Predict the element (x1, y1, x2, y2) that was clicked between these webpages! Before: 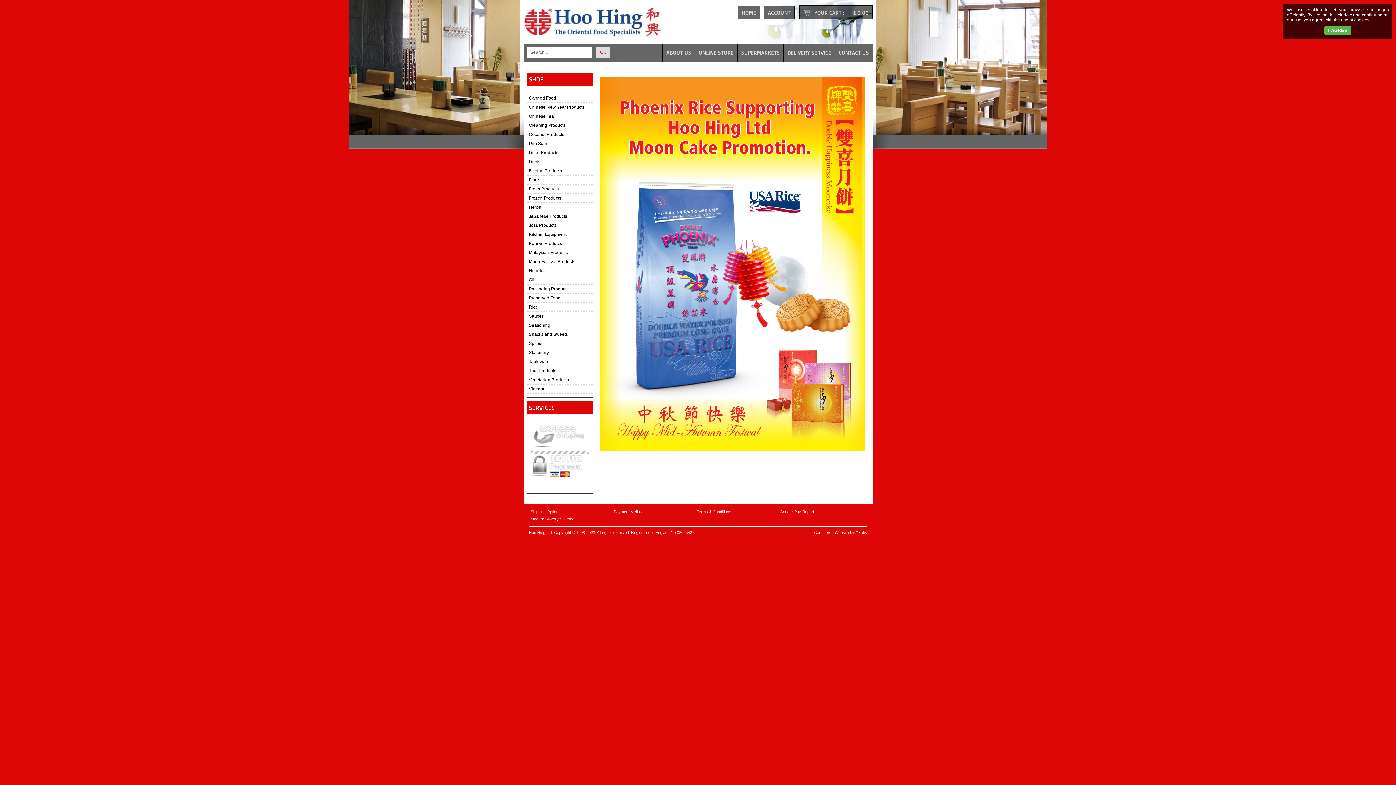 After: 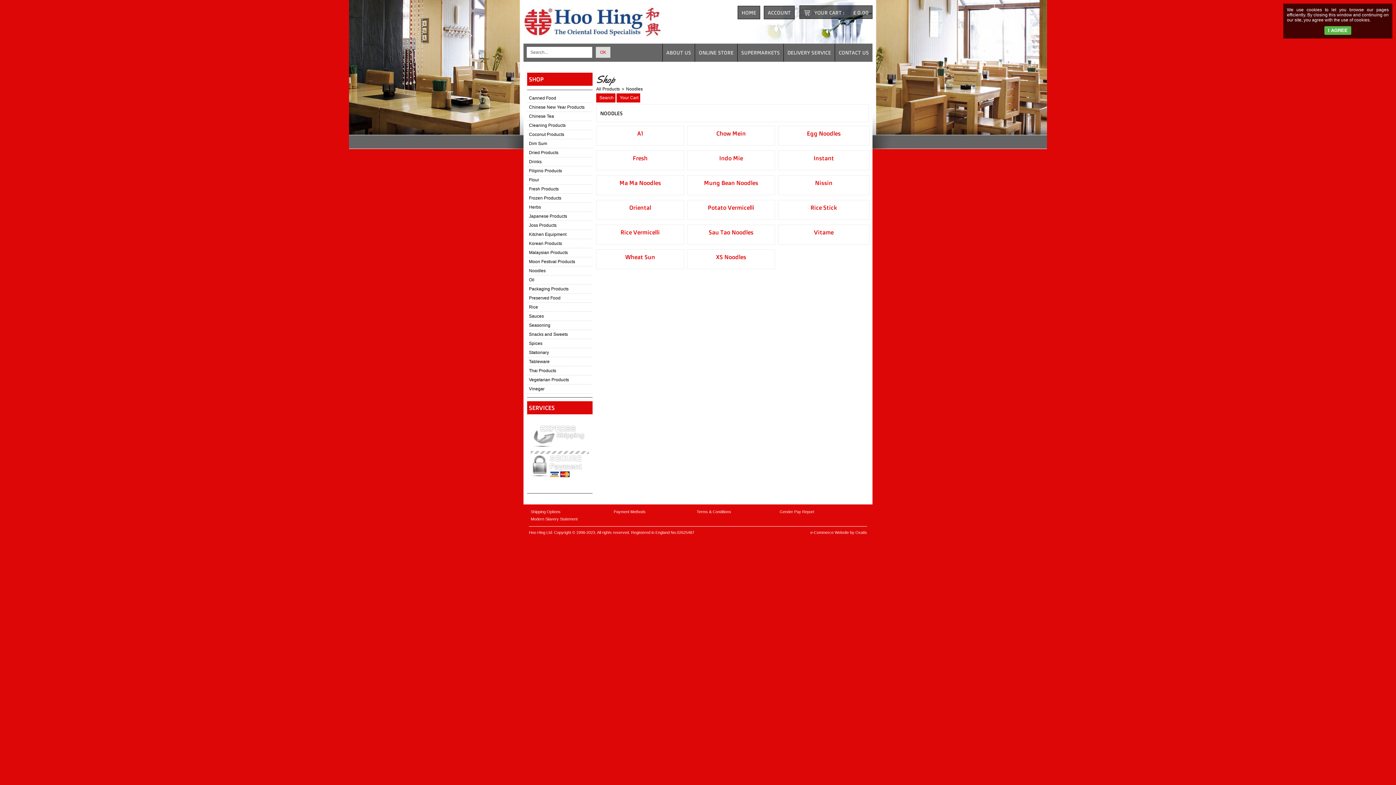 Action: label: Noodles bbox: (527, 266, 592, 275)